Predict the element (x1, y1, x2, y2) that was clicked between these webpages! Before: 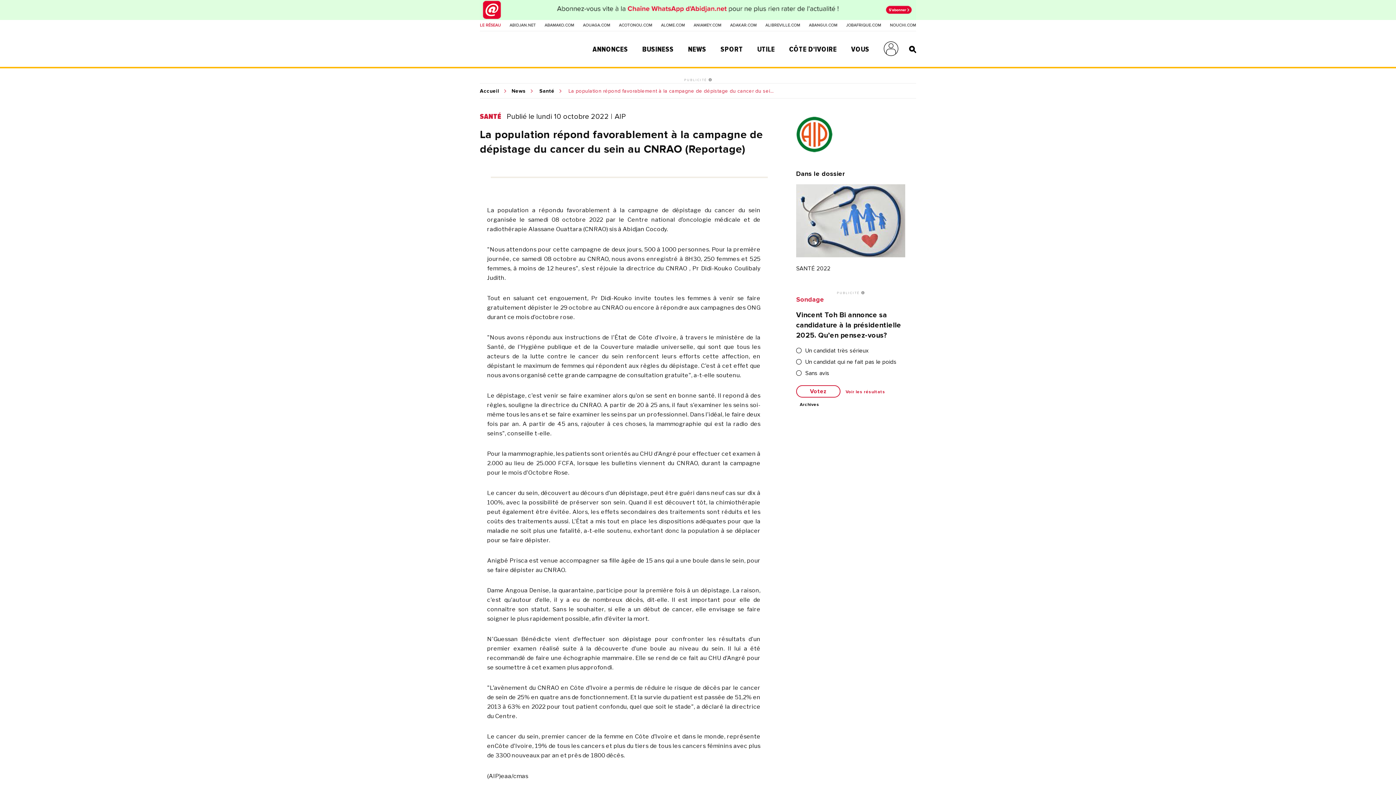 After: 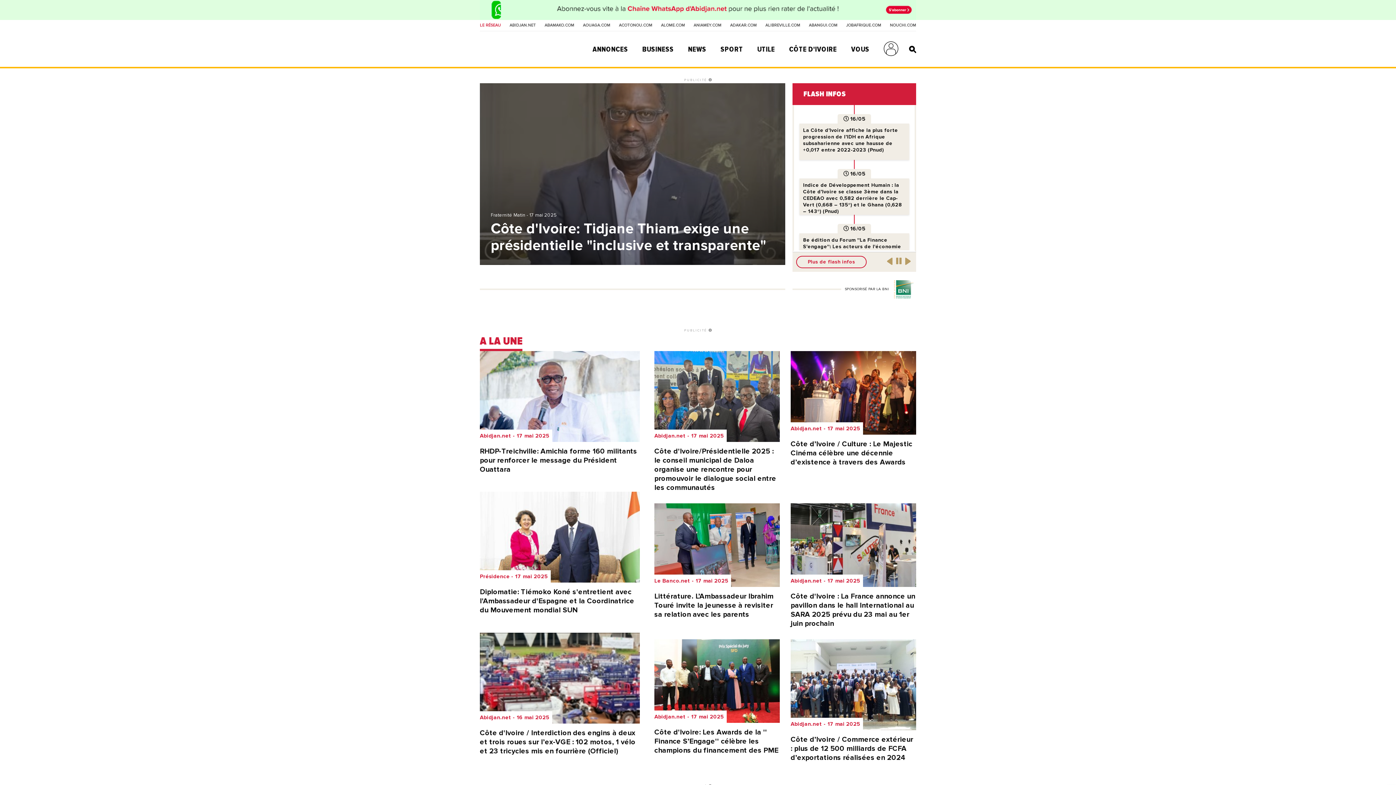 Action: label: News bbox: (511, 88, 532, 93)